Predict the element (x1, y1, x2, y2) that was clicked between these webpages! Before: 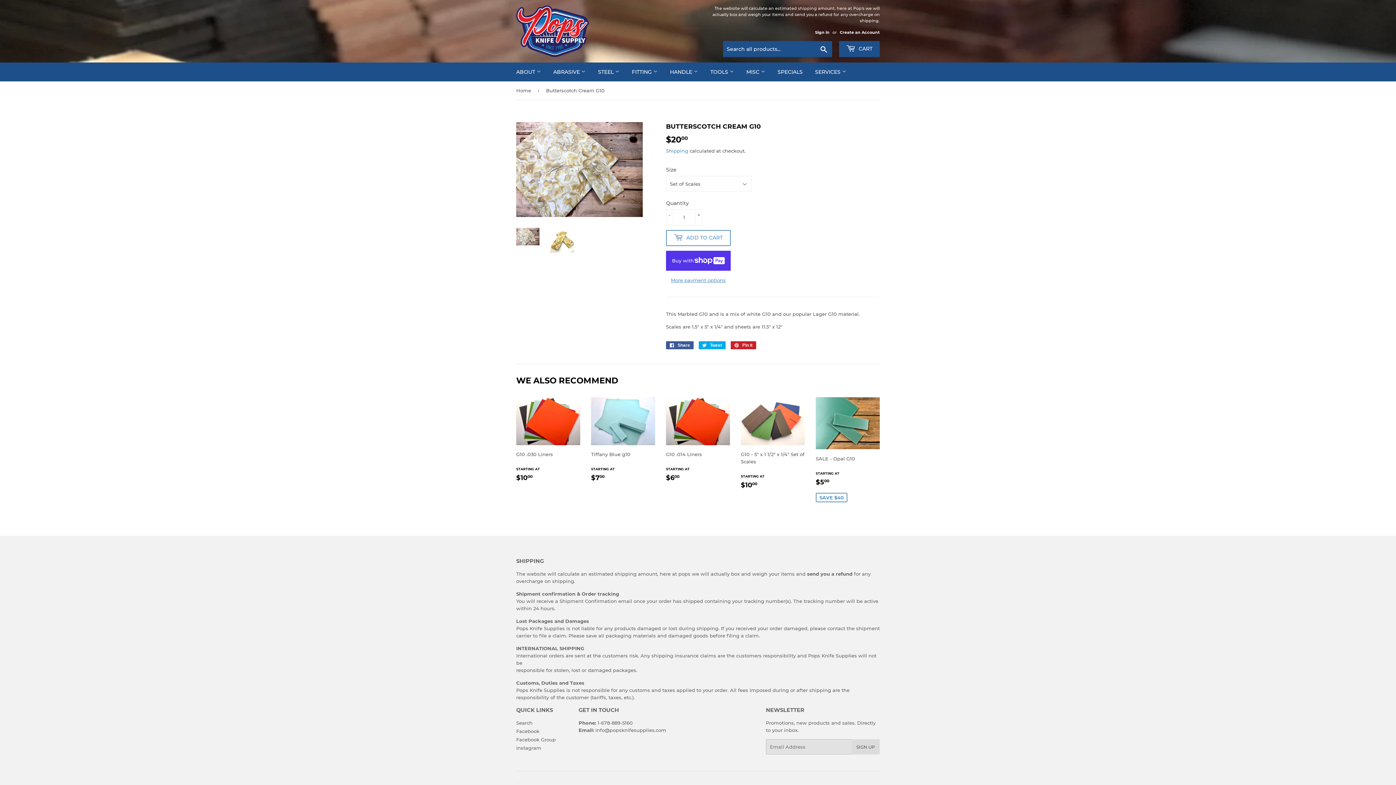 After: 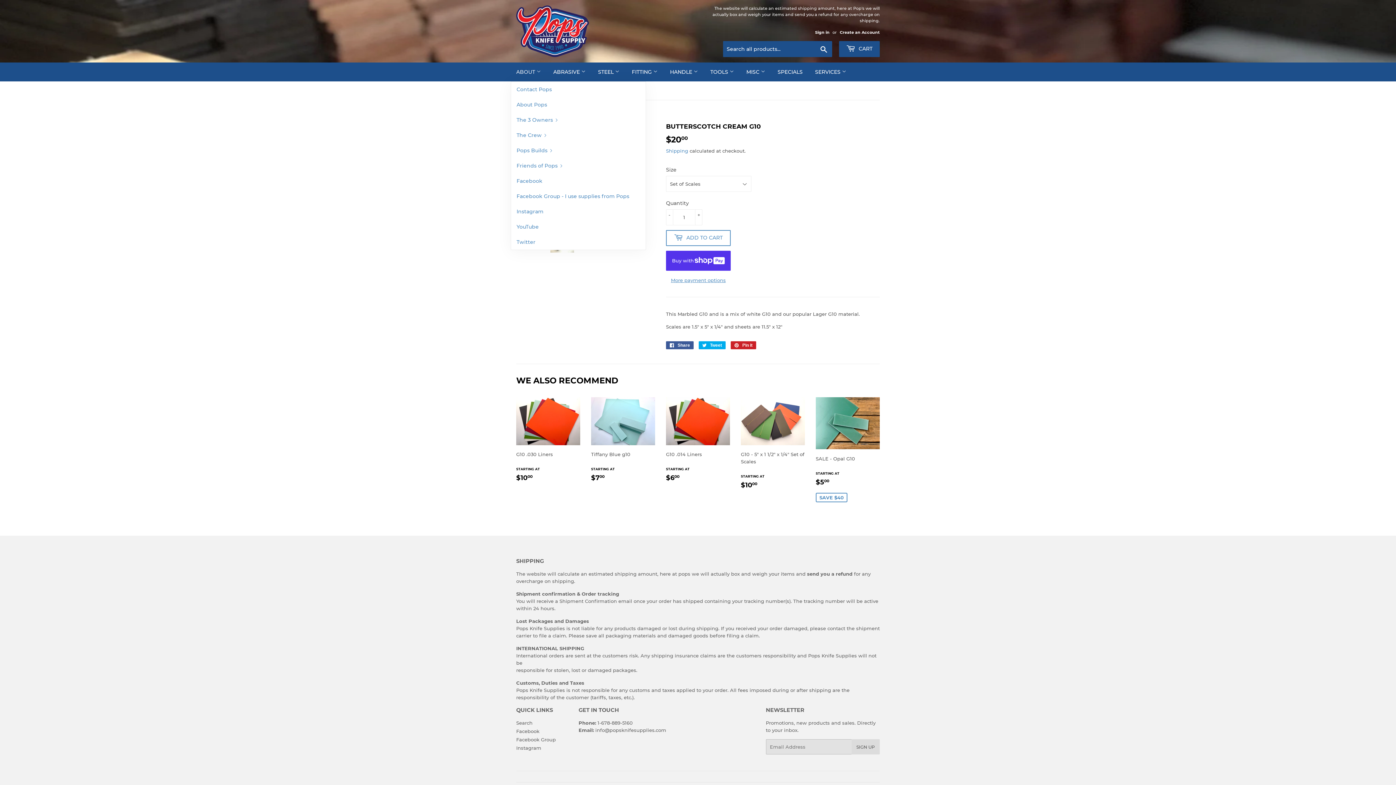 Action: label: ABOUT  bbox: (510, 62, 546, 81)